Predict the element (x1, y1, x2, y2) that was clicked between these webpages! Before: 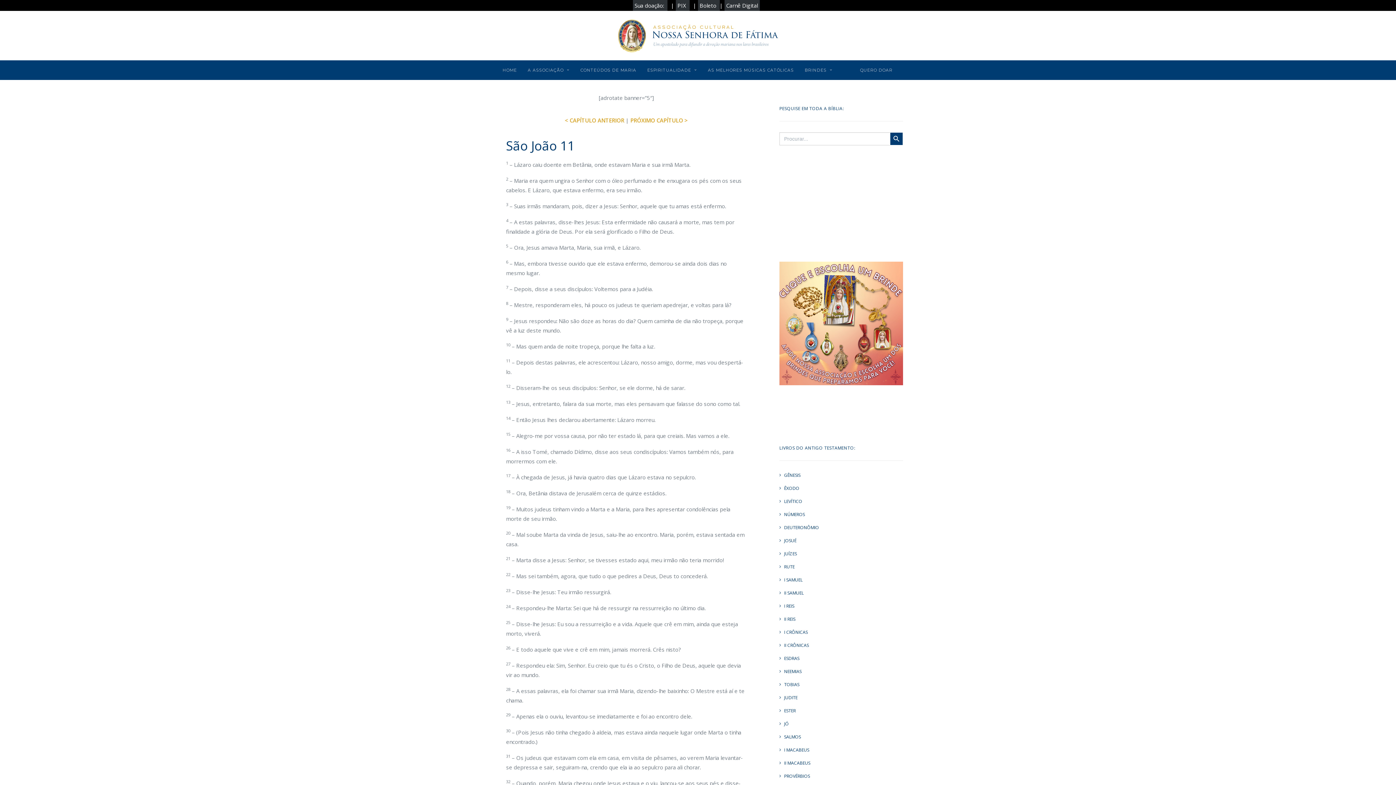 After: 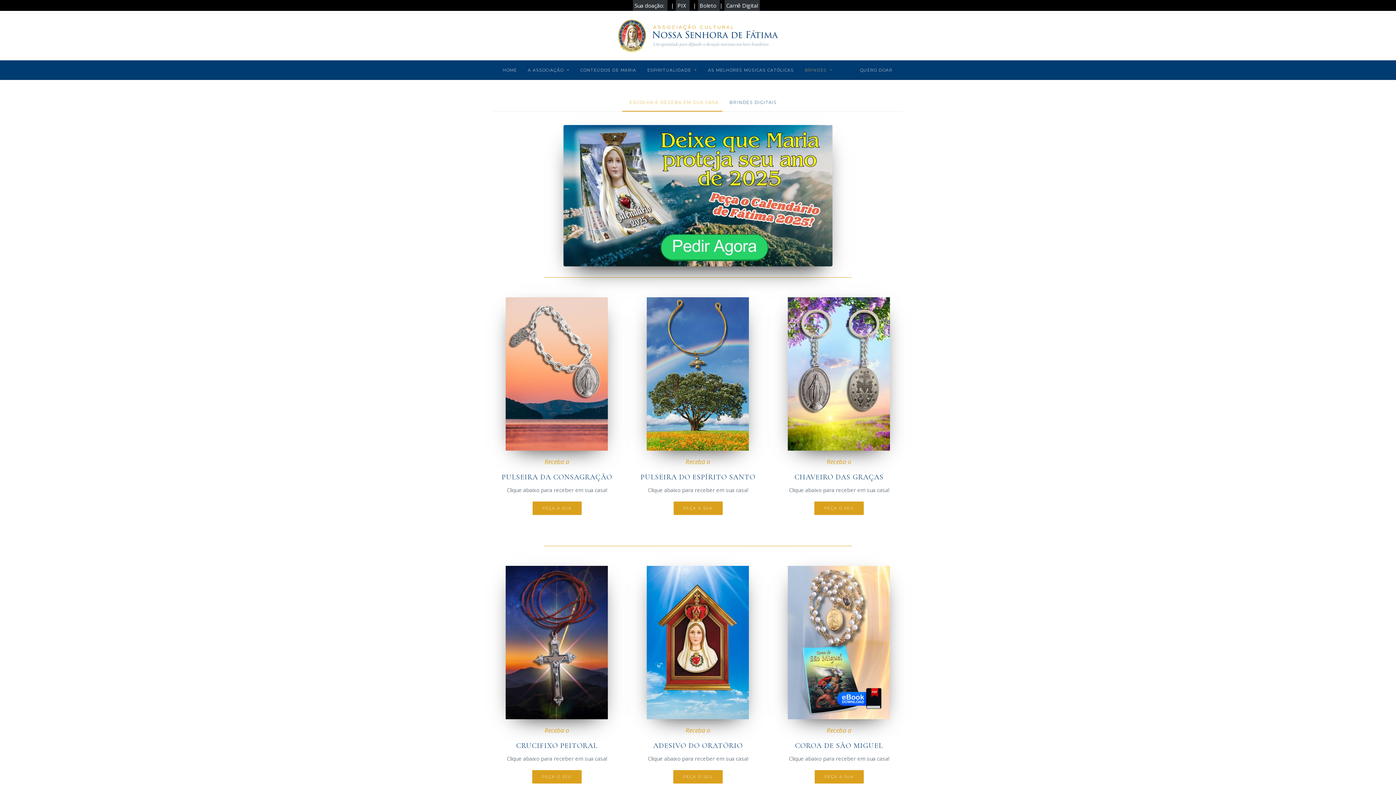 Action: bbox: (779, 379, 903, 386)